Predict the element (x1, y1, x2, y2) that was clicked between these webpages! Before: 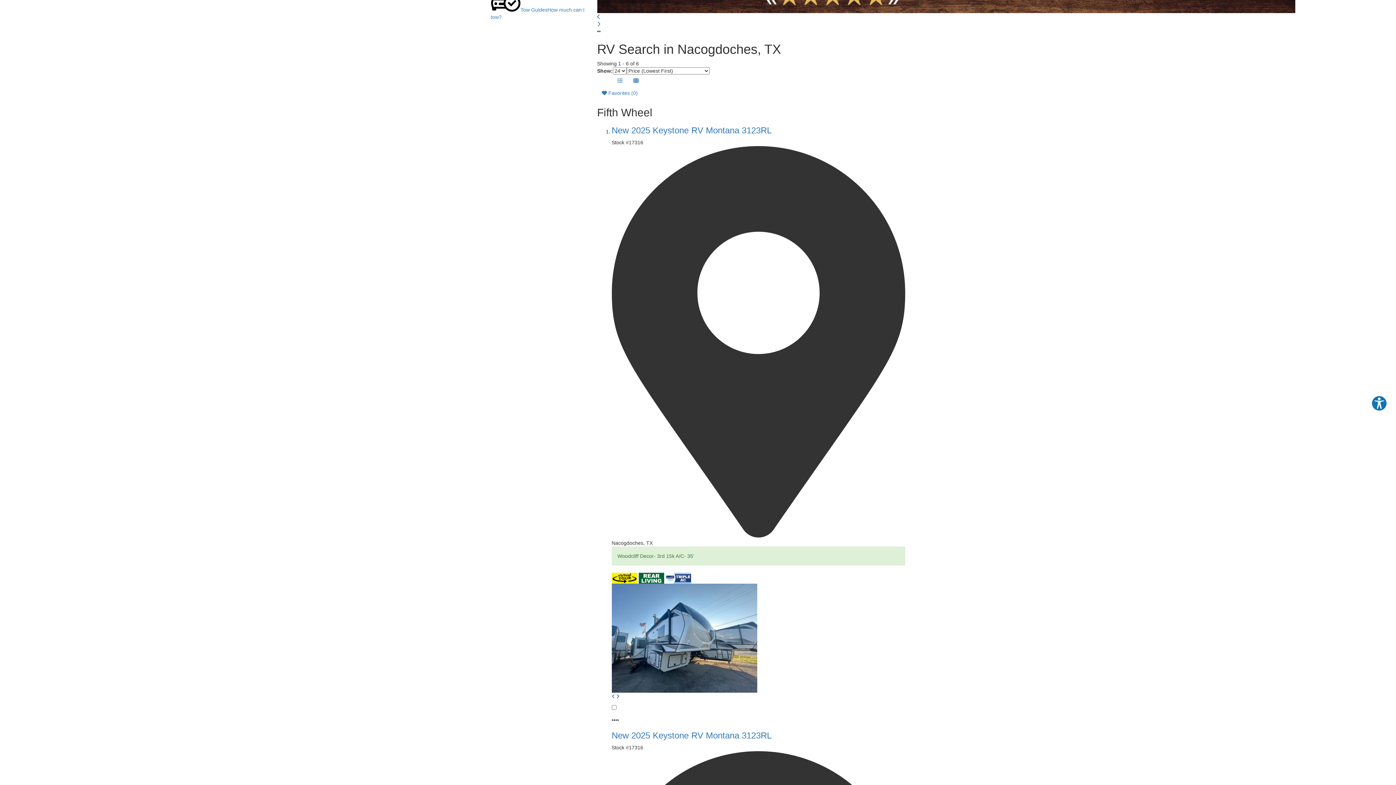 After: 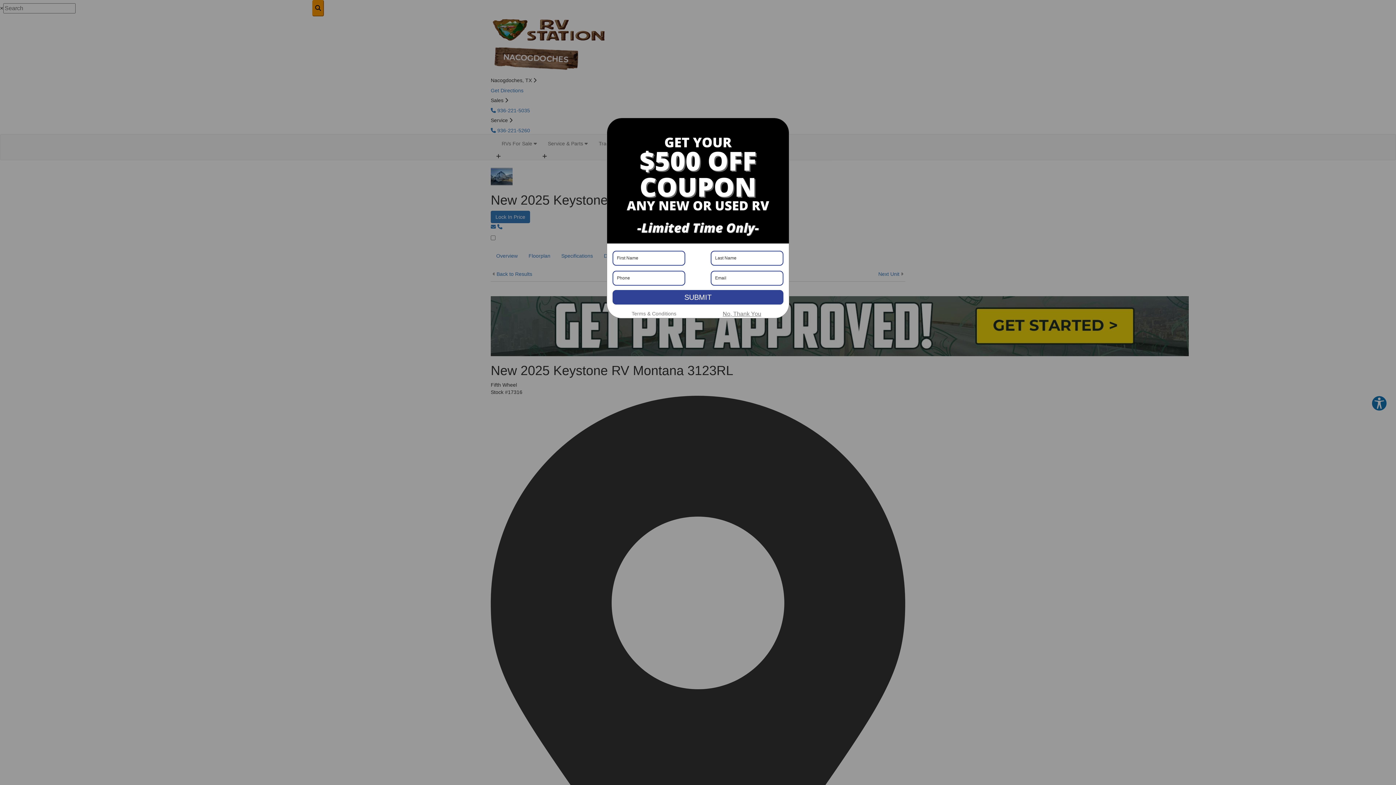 Action: bbox: (611, 125, 771, 135) label: New 2025 Keystone RV Montana 3123RL